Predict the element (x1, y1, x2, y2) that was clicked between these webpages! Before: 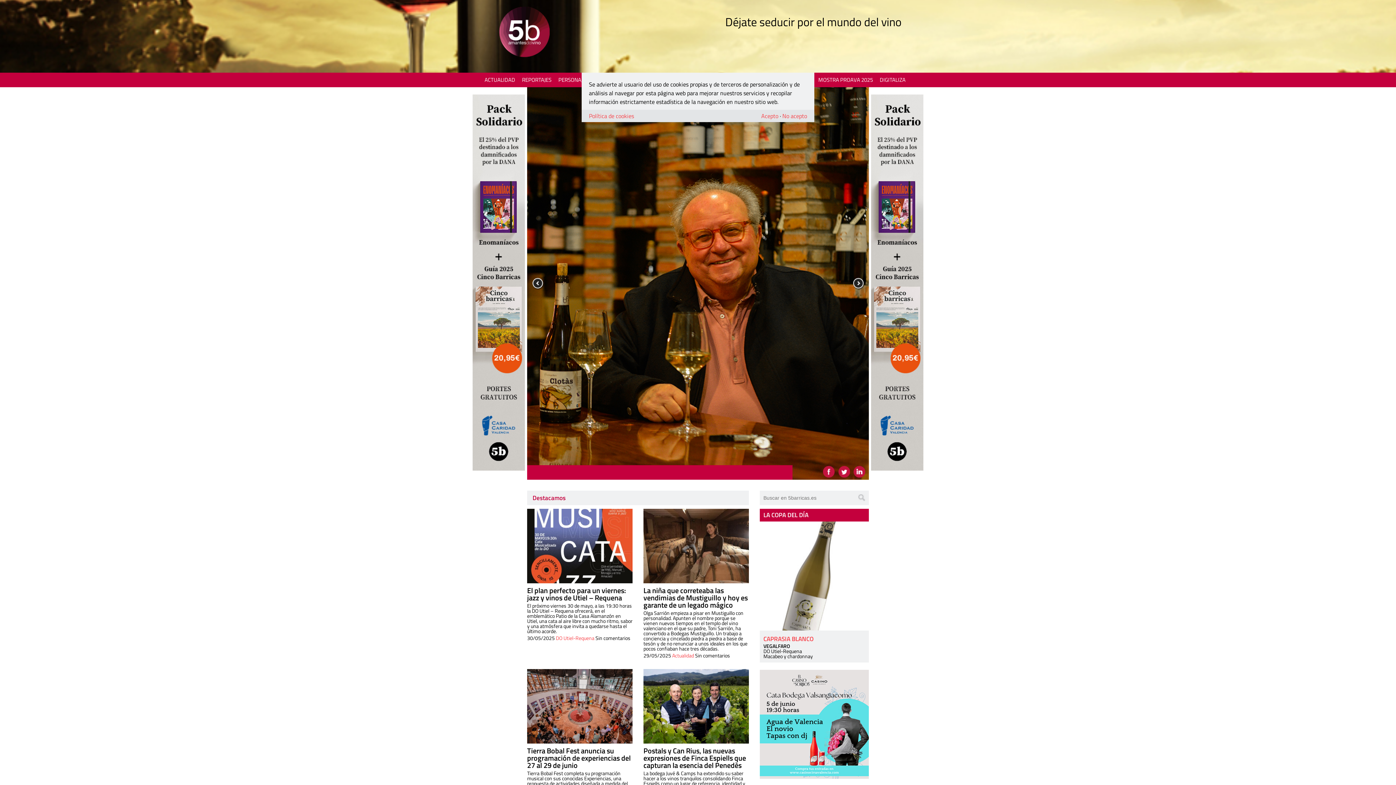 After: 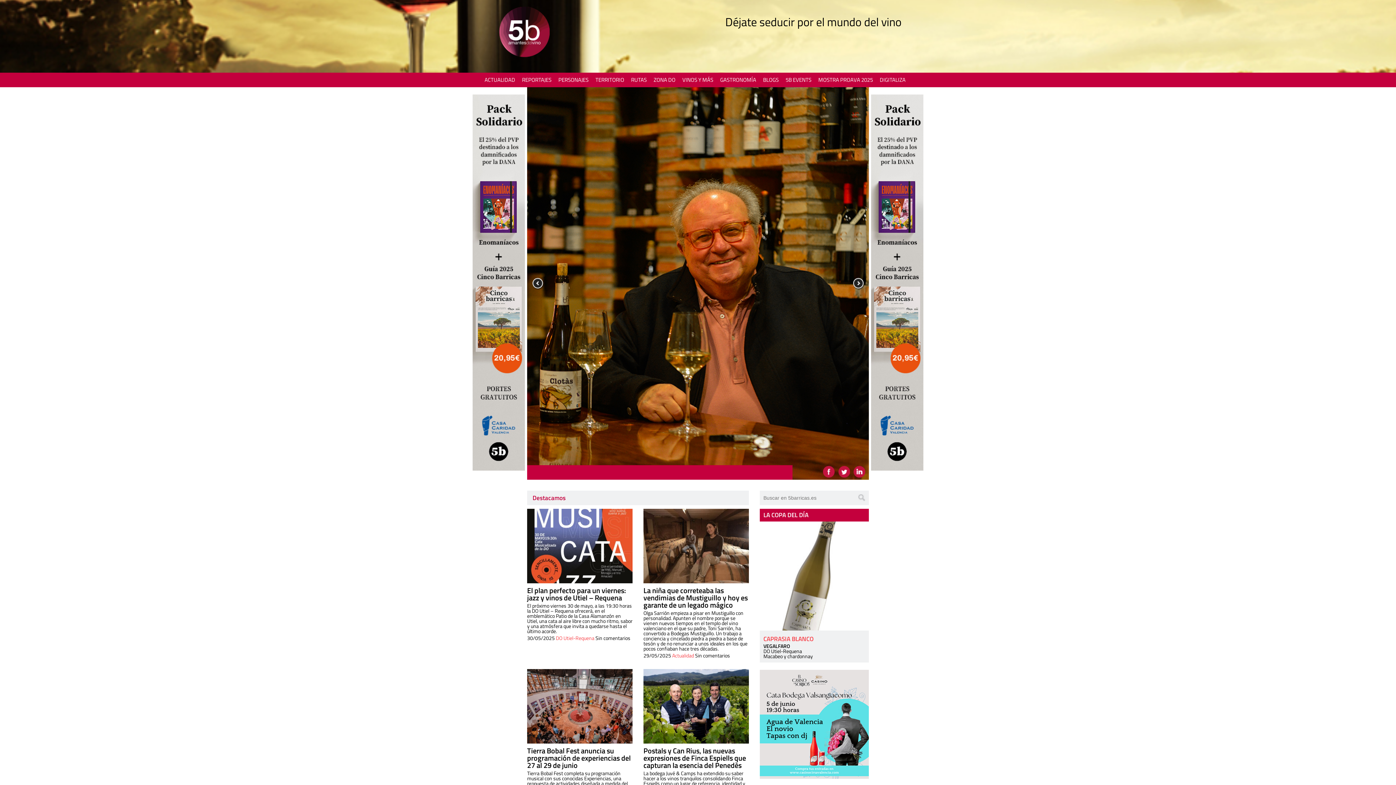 Action: bbox: (761, 111, 778, 120) label: Acepto